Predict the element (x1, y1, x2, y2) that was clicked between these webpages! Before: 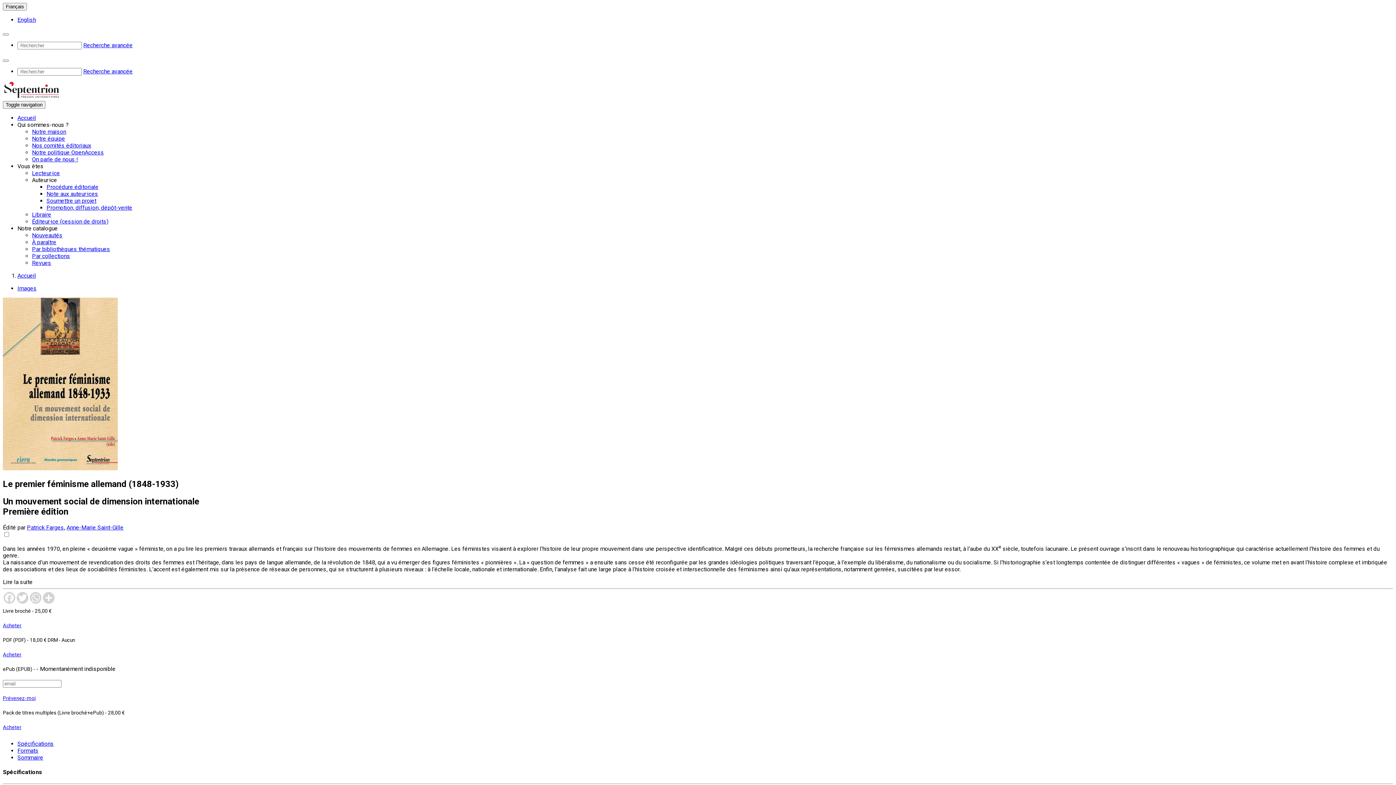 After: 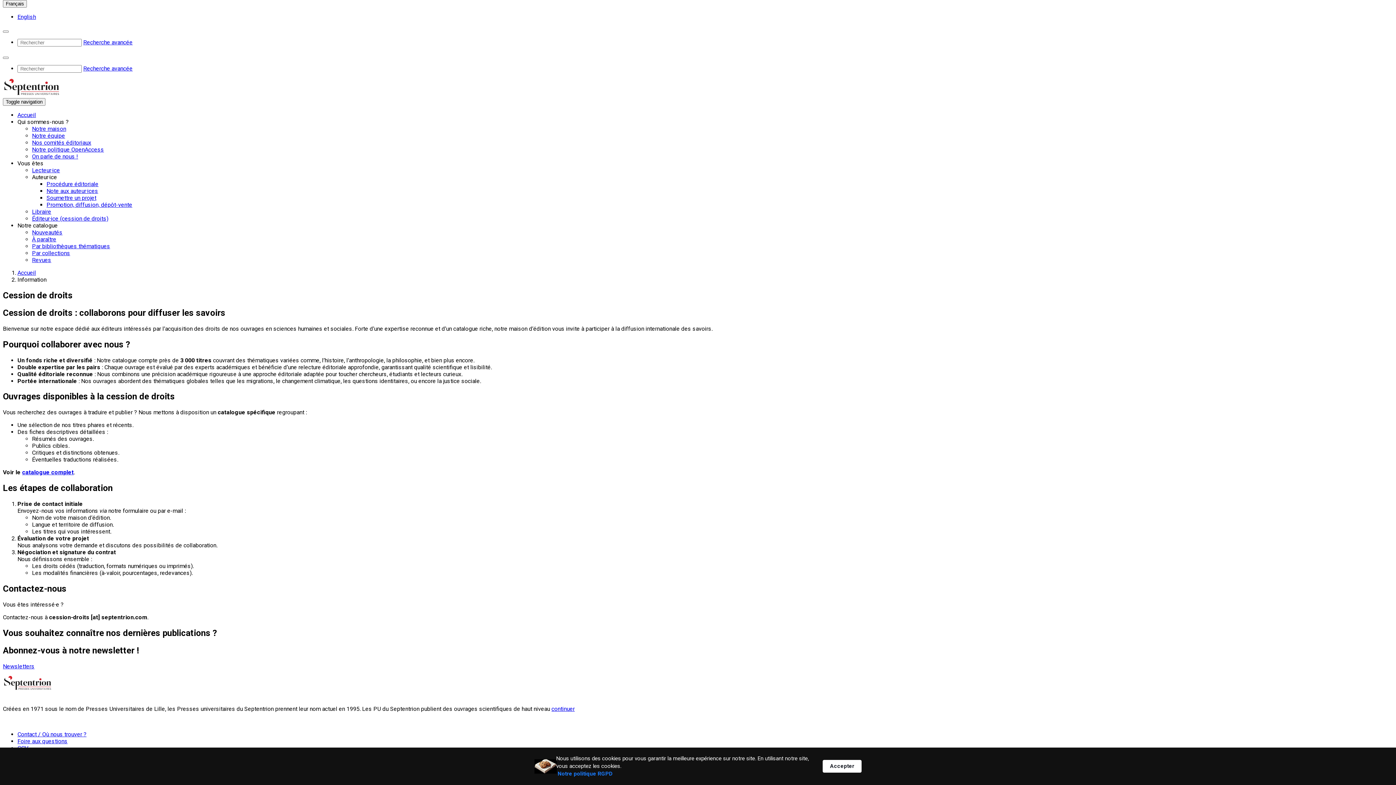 Action: bbox: (32, 218, 108, 225) label: Éditeur·ice (cession de droits)